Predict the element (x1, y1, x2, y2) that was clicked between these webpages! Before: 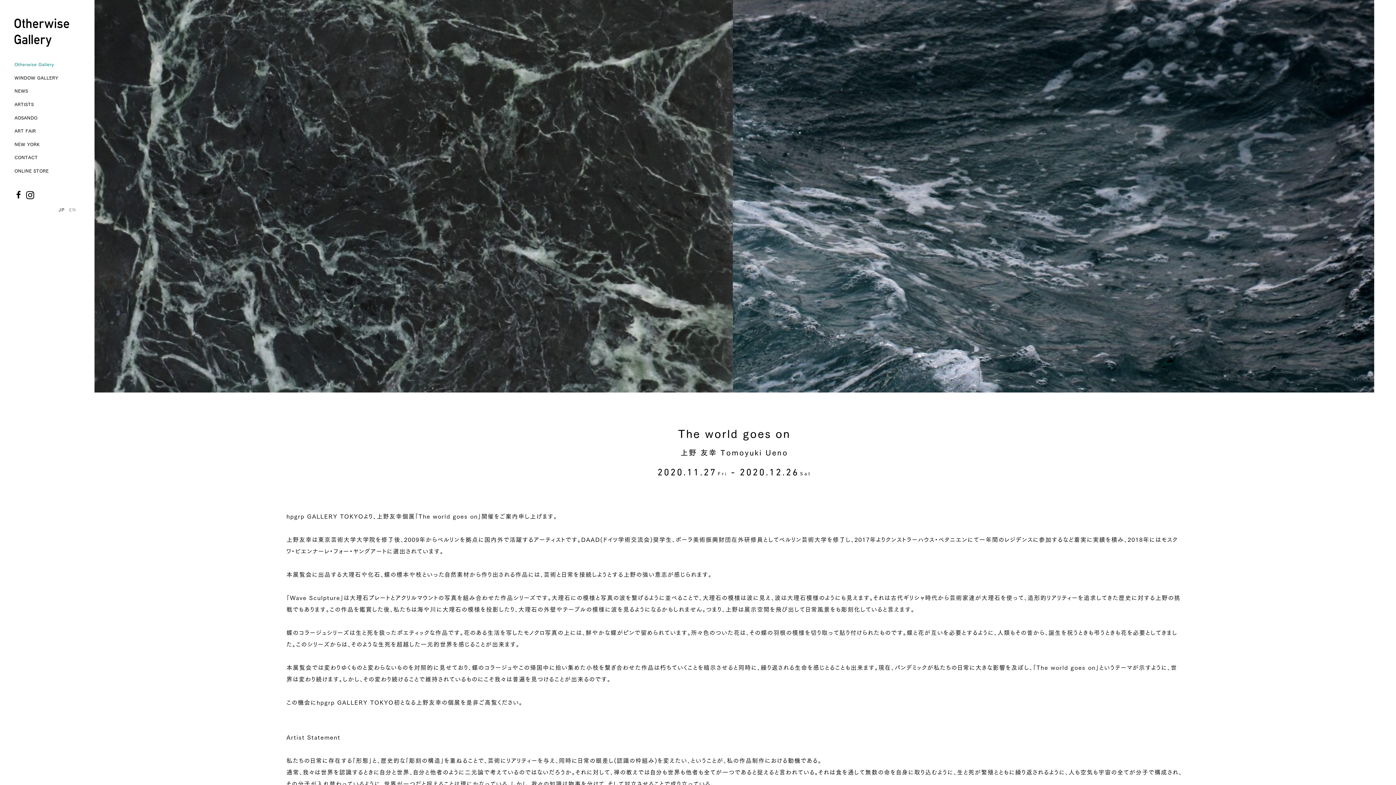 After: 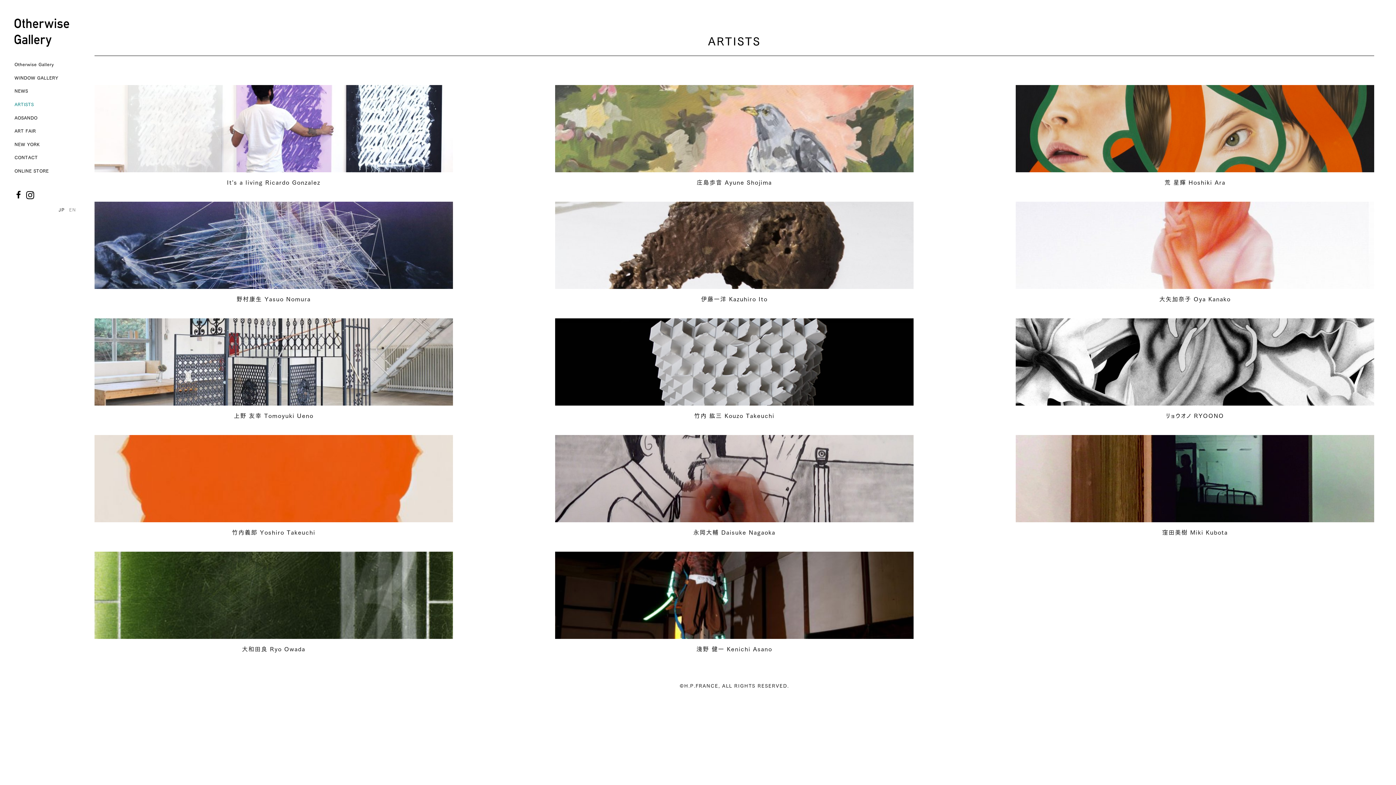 Action: bbox: (14, 102, 33, 106) label: ARTISTS